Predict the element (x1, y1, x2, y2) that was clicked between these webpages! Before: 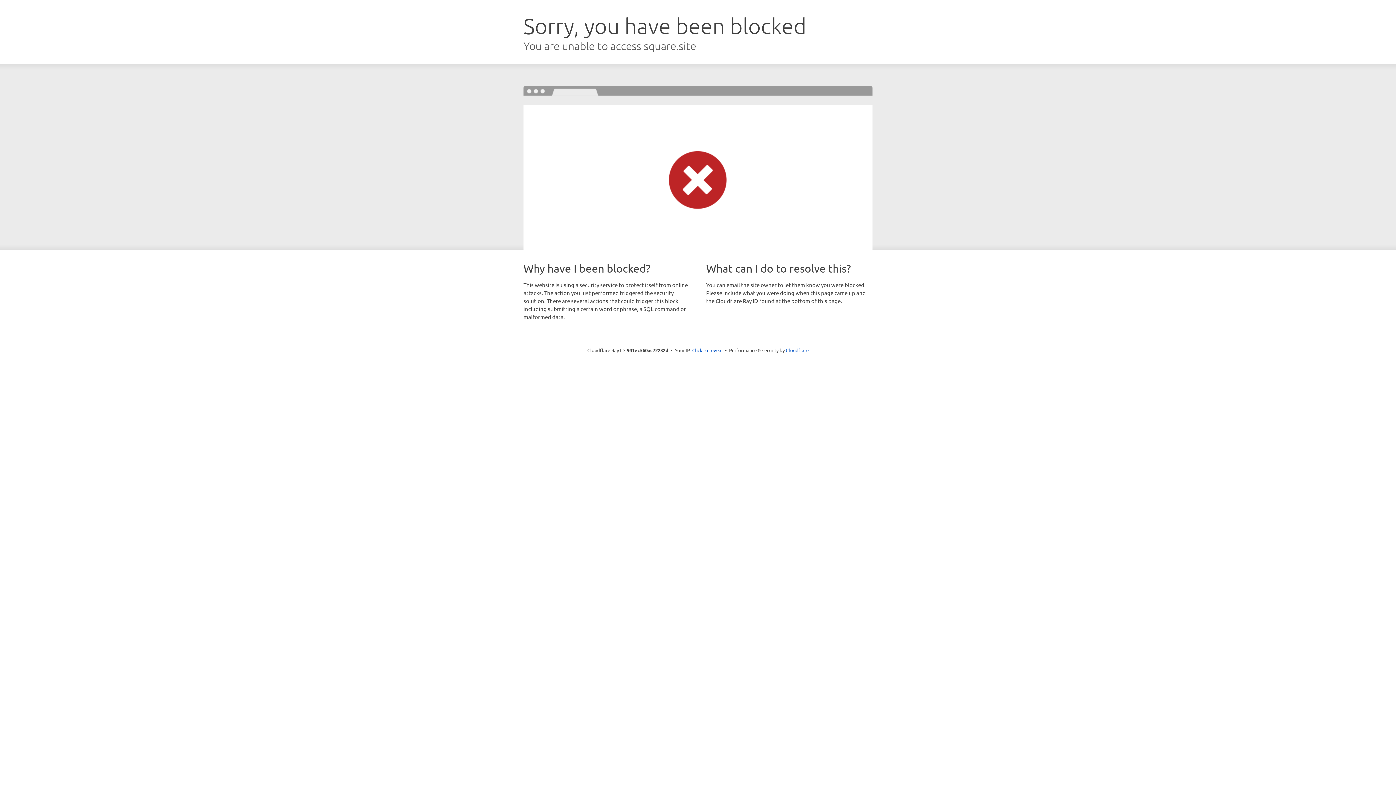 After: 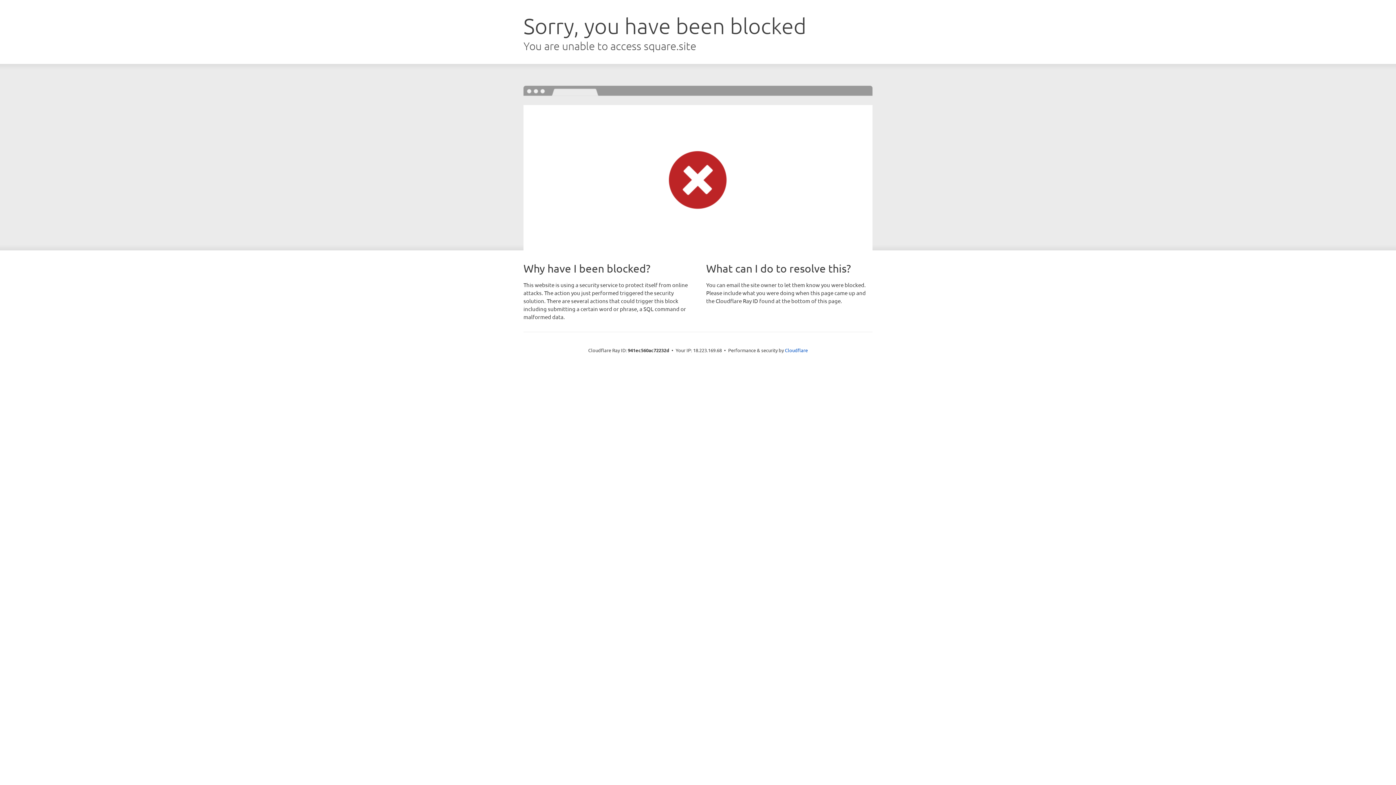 Action: label: Click to reveal bbox: (692, 346, 722, 353)